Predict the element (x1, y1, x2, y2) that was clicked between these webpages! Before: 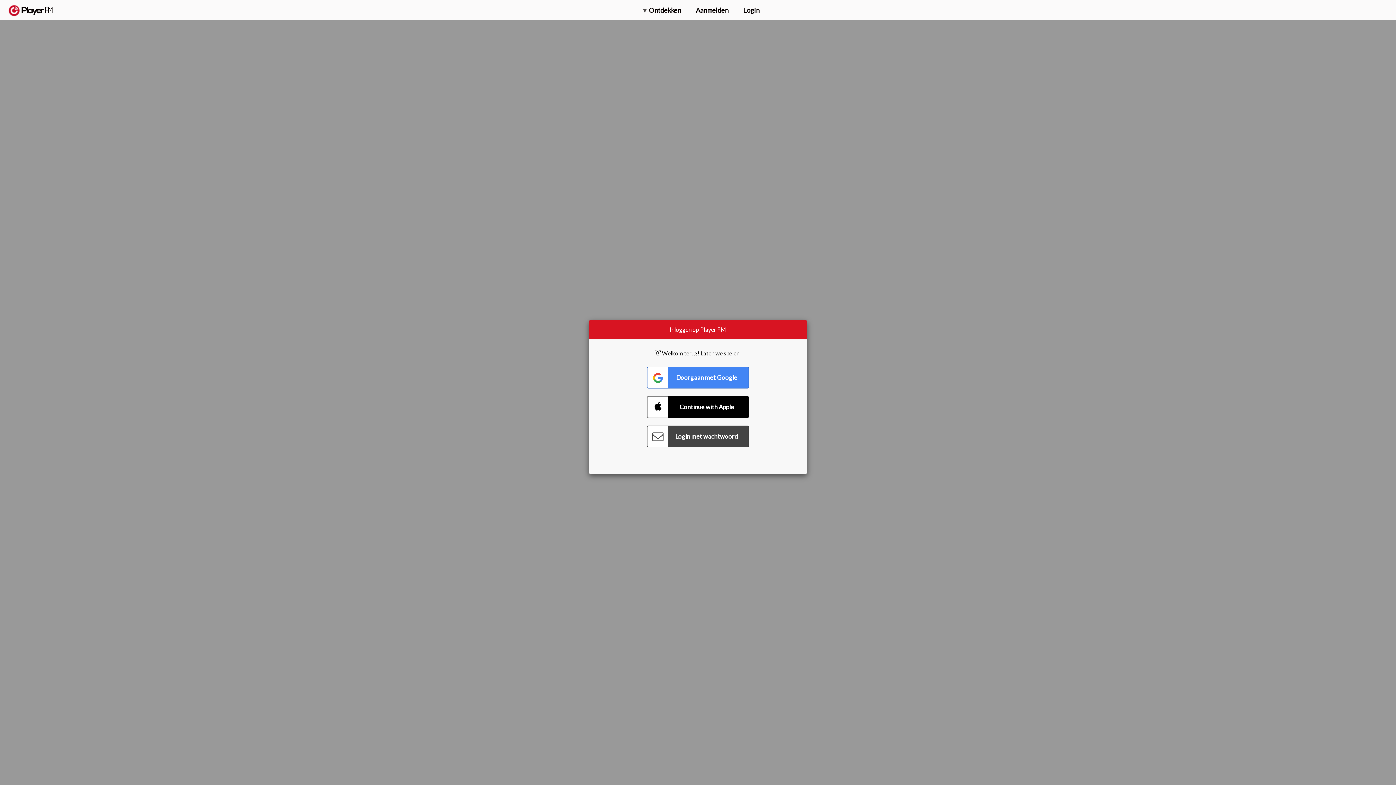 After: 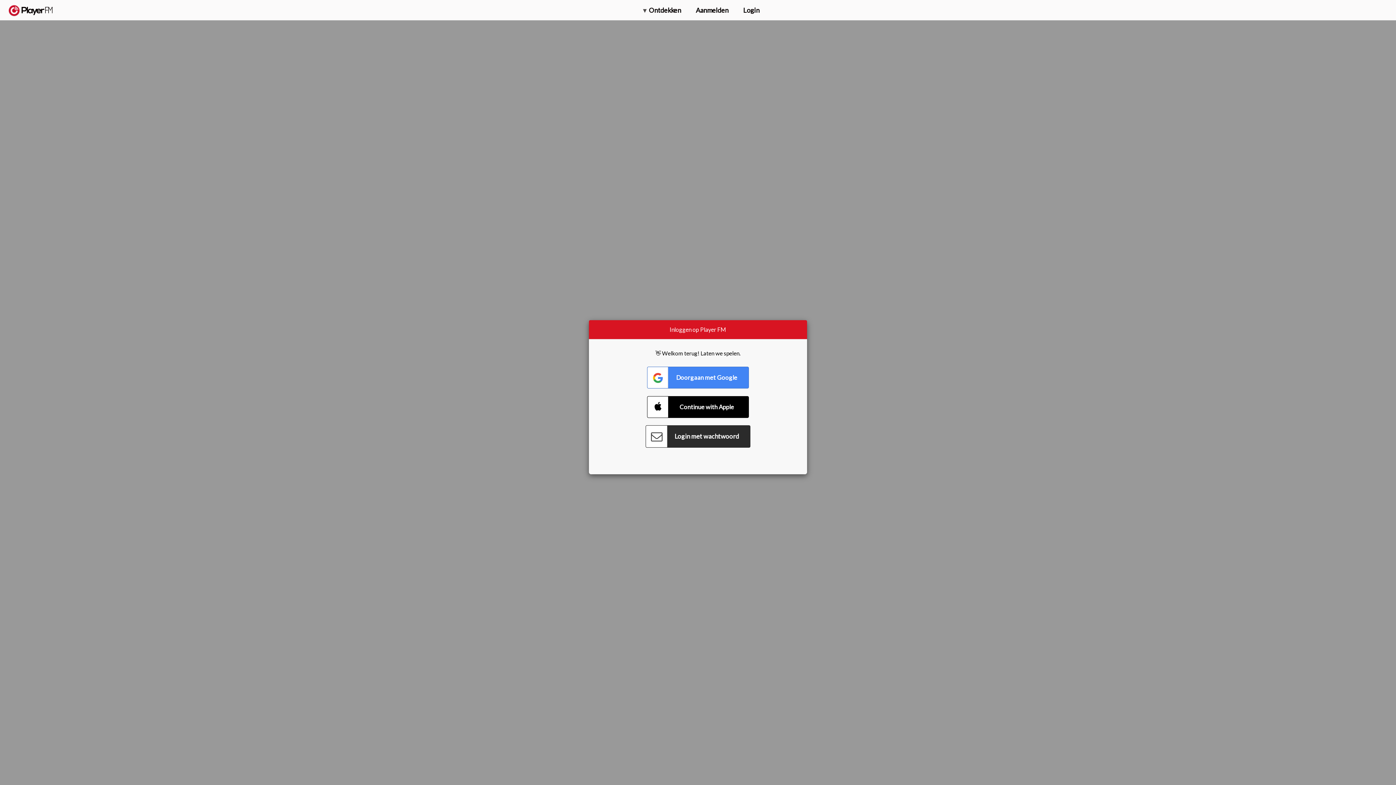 Action: label: Connect with Password bbox: (647, 425, 749, 447)